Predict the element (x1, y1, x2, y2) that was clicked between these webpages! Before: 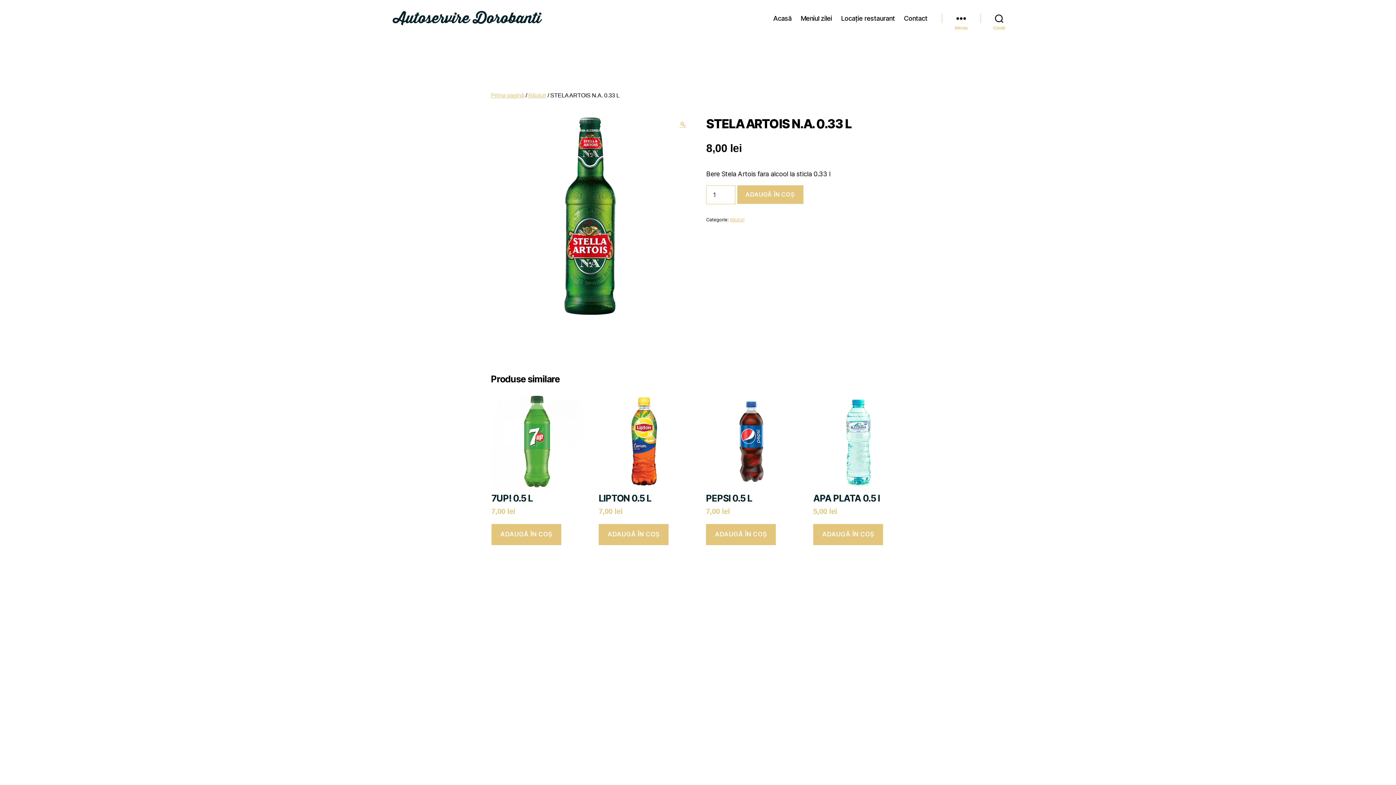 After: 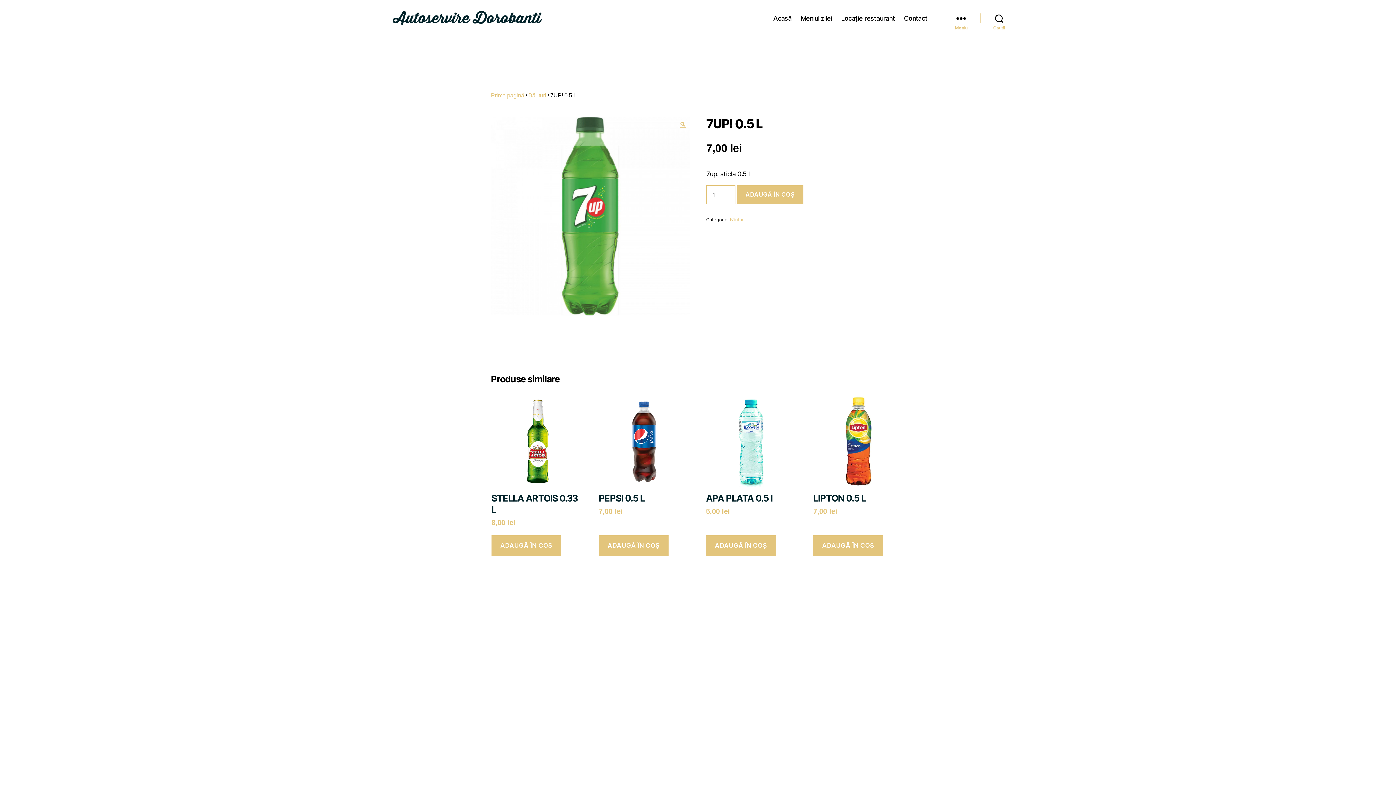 Action: label: 7UP! 0.5 L
7,00 lei bbox: (491, 396, 582, 524)